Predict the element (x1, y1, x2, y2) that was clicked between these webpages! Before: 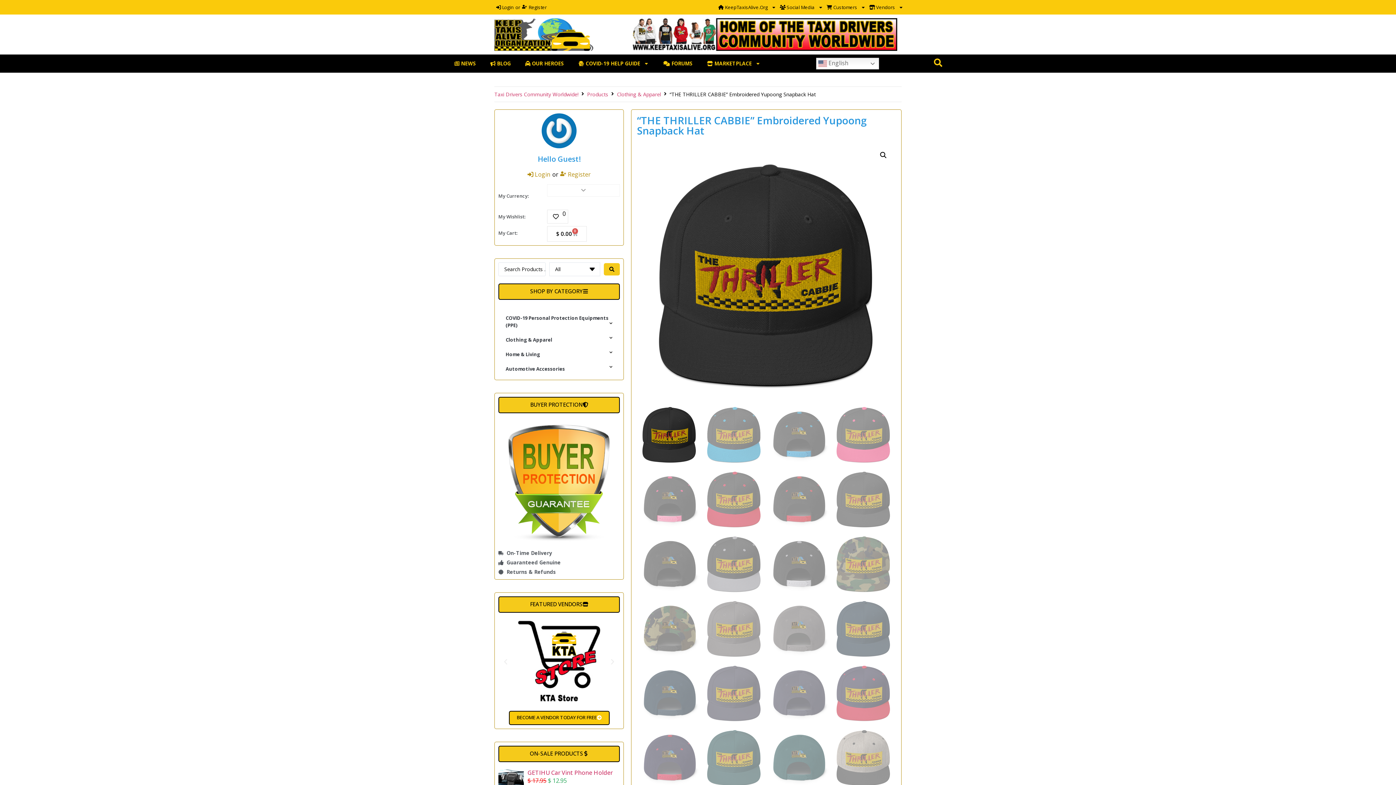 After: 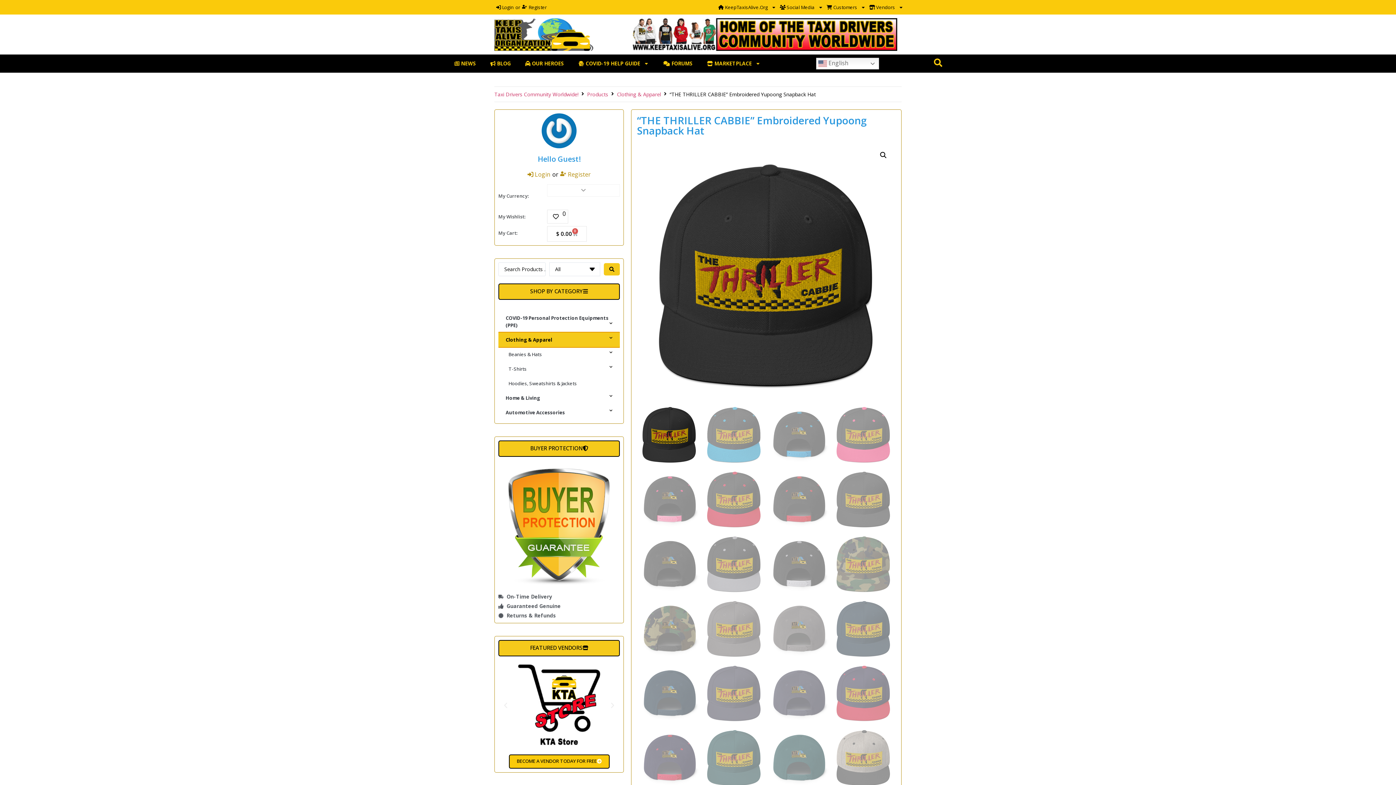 Action: bbox: (498, 332, 620, 347) label: Clothing & Apparel